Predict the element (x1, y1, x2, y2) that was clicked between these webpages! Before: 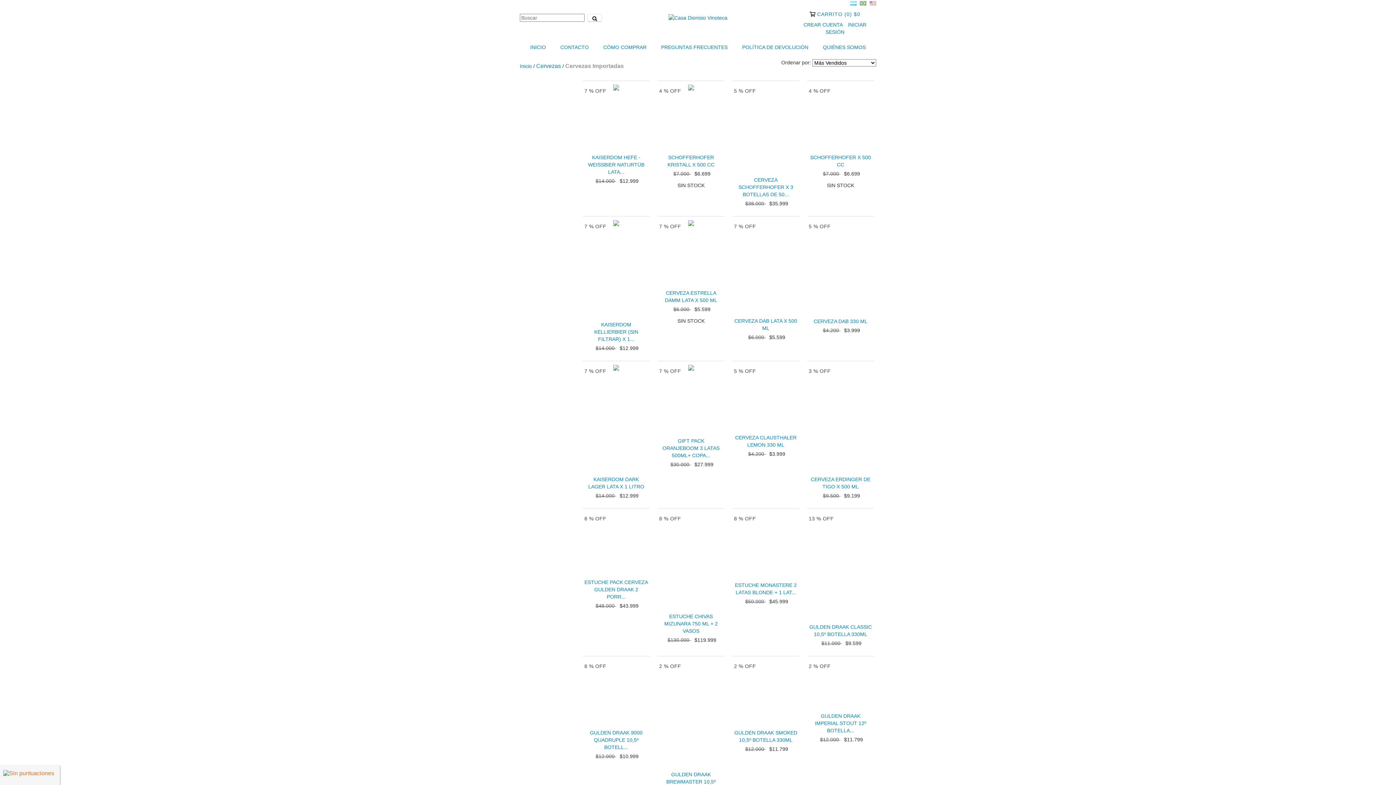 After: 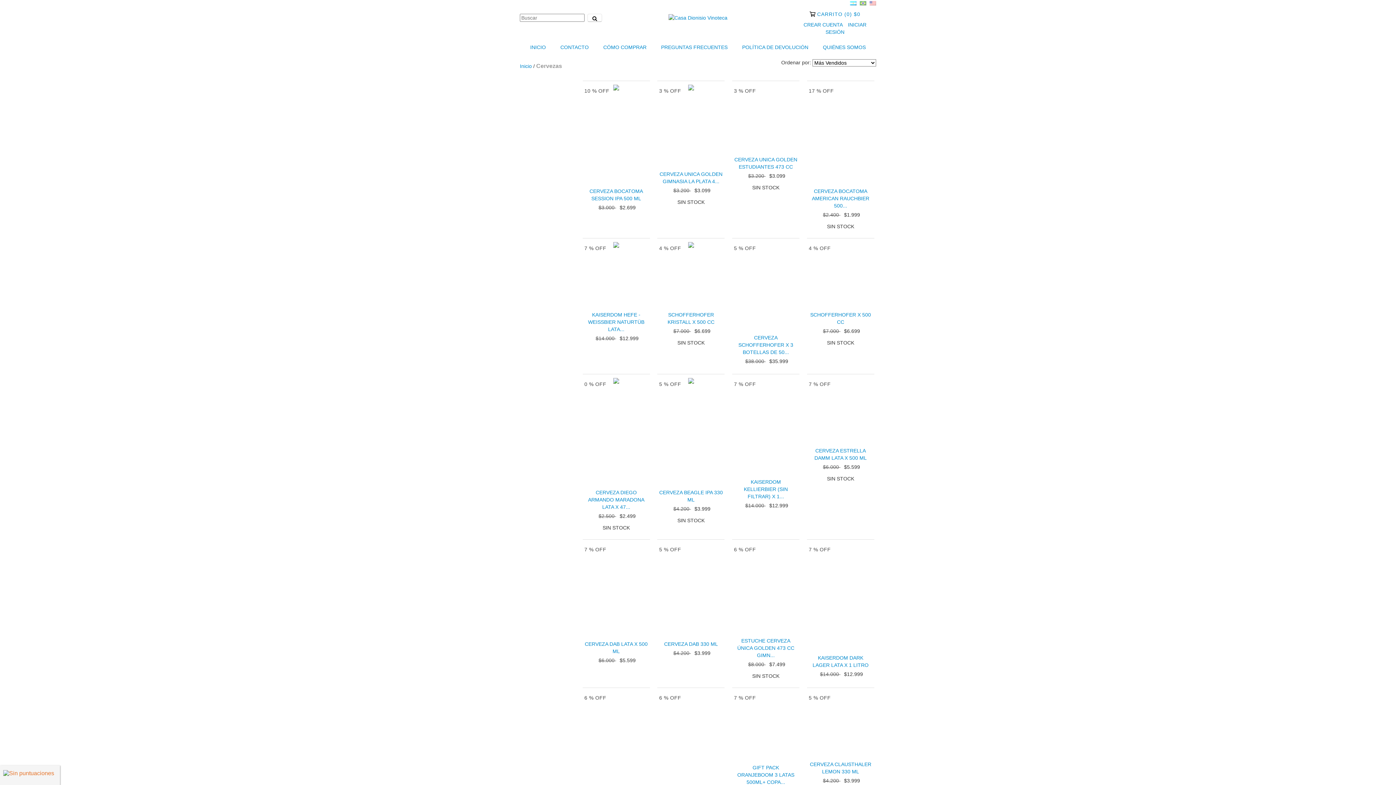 Action: label: Cervezas bbox: (536, 62, 561, 69)